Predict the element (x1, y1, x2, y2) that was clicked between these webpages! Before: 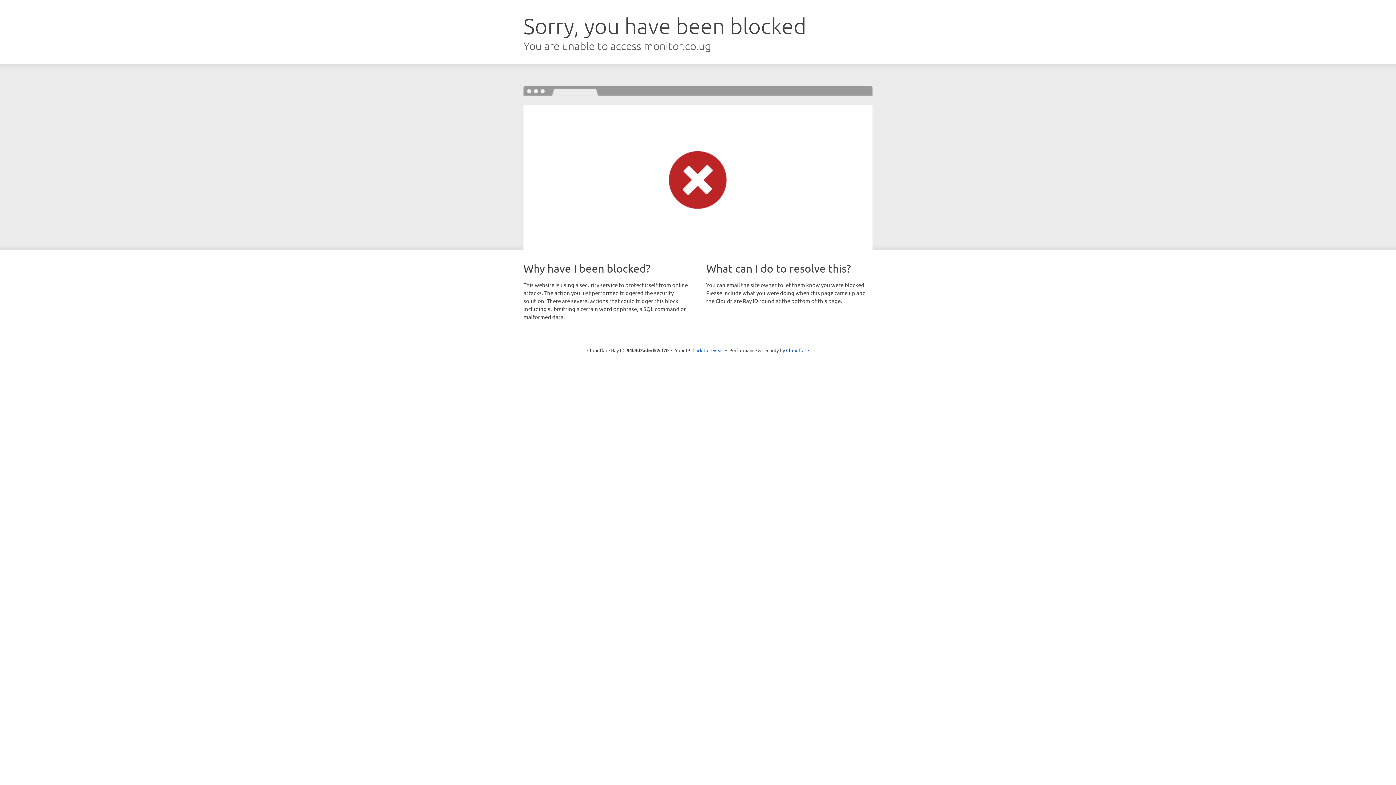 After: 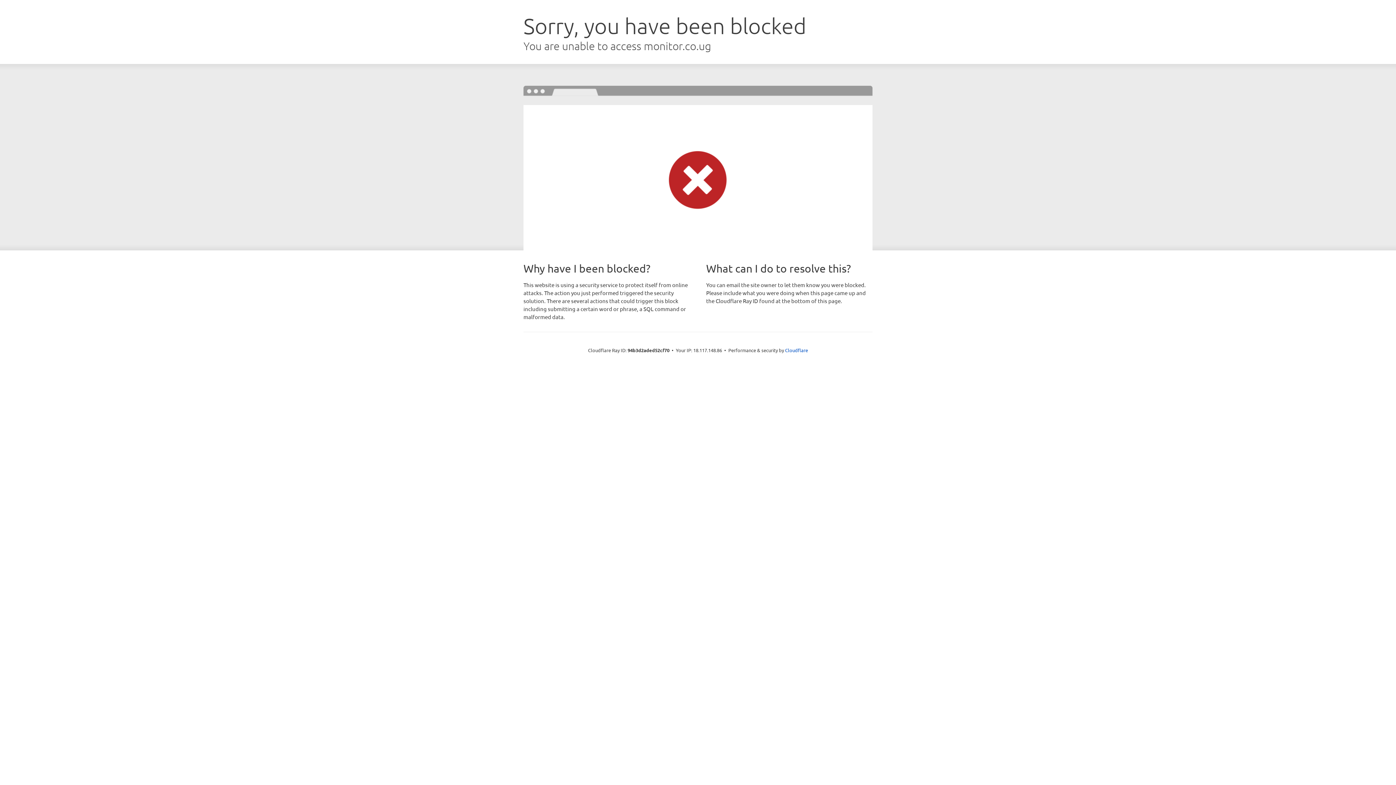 Action: bbox: (692, 346, 723, 353) label: Click to reveal